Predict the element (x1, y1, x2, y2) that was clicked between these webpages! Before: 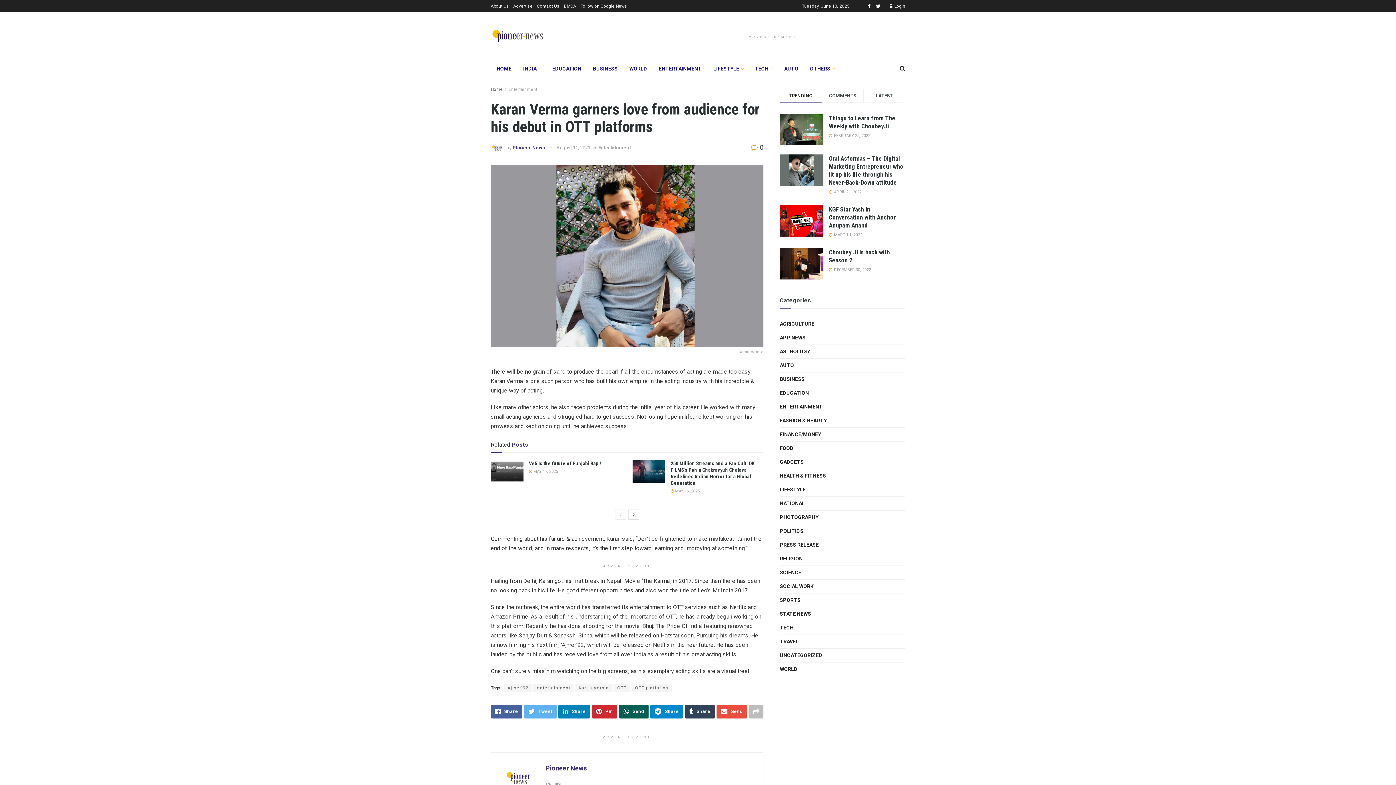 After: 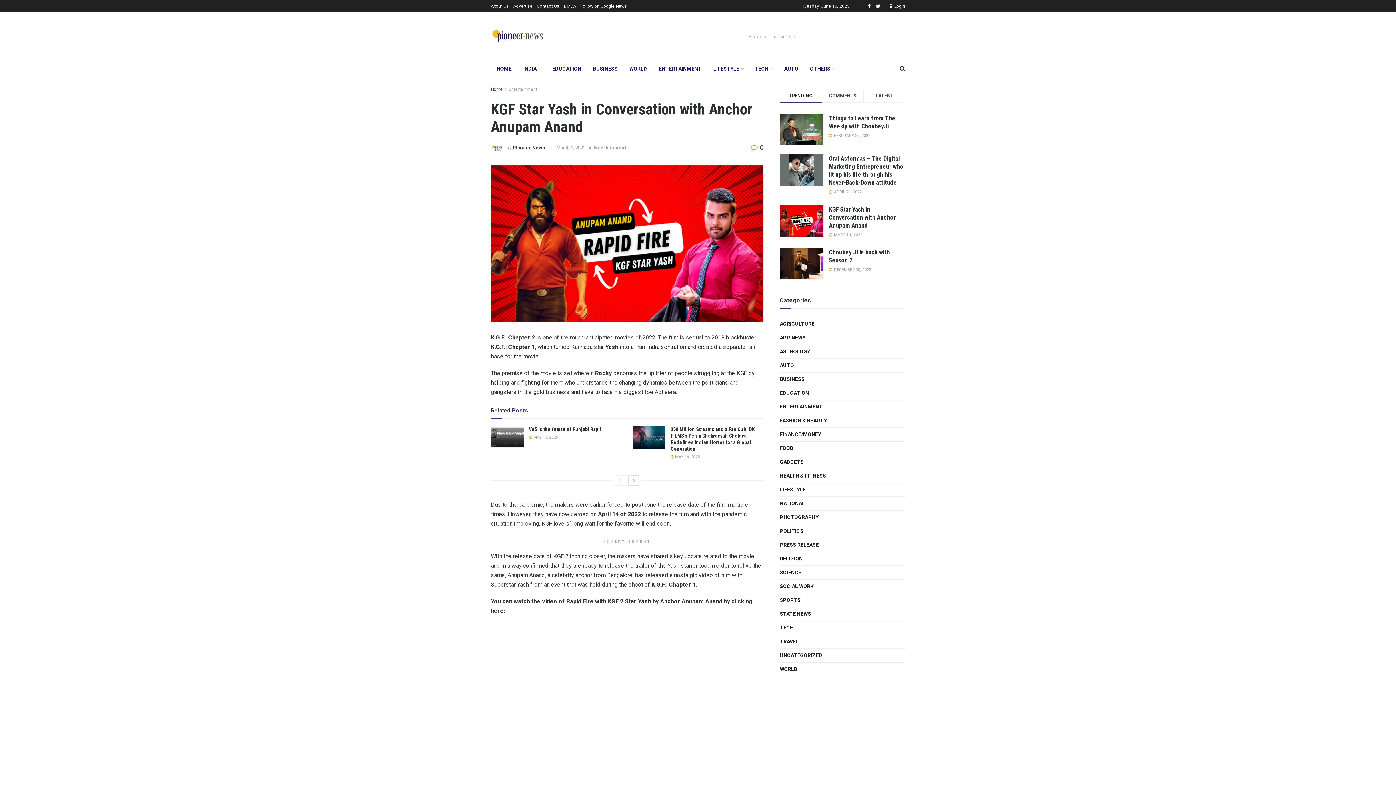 Action: label: KGF Star Yash in Conversation with Anchor Anupam Anand bbox: (829, 205, 896, 229)